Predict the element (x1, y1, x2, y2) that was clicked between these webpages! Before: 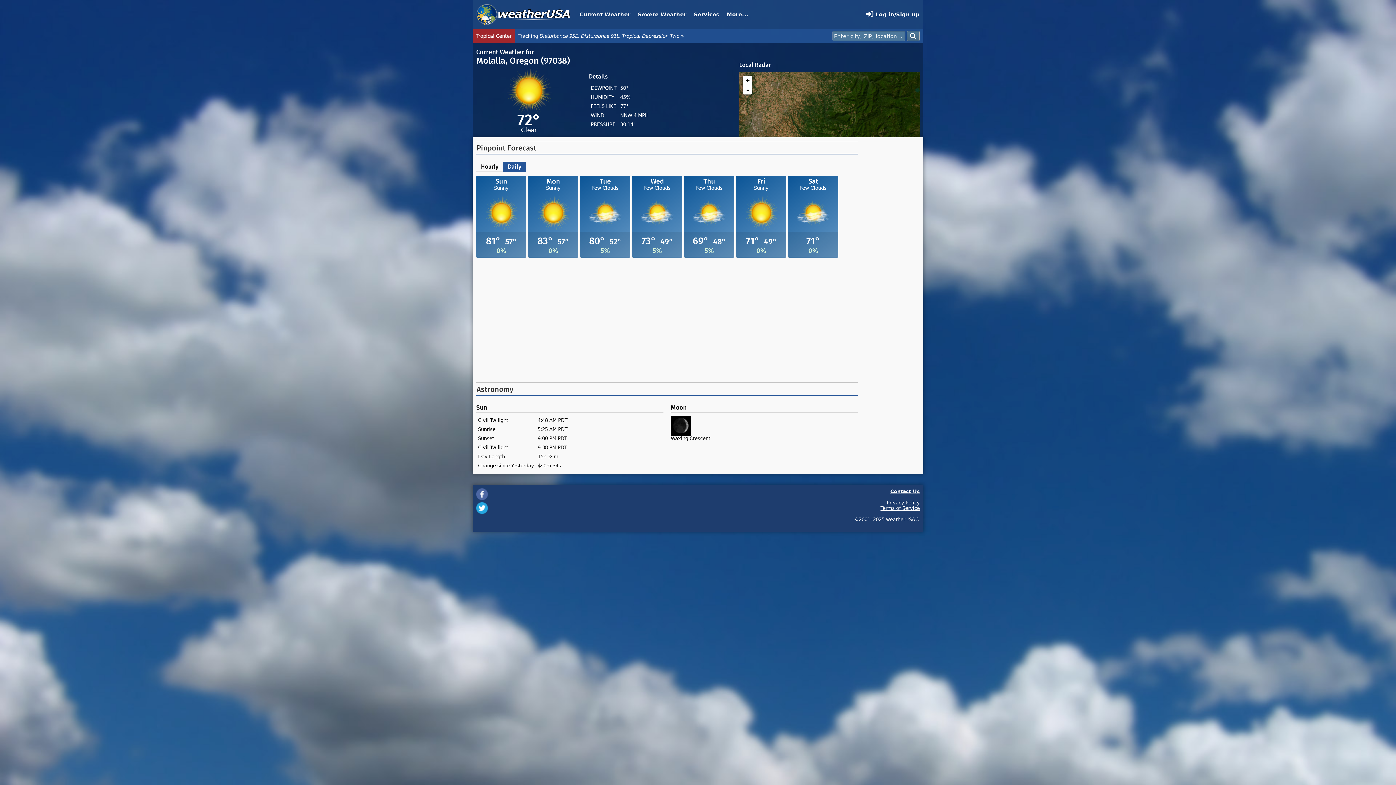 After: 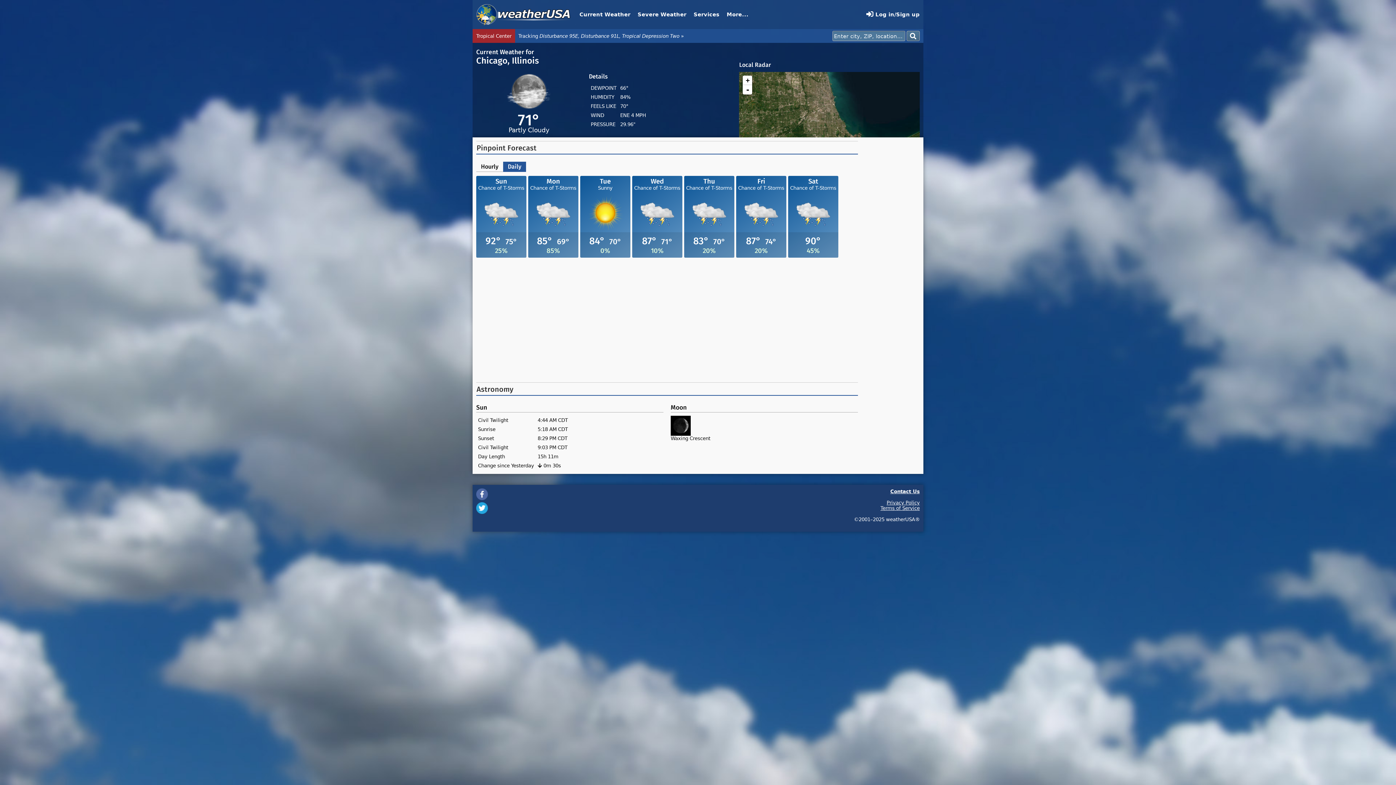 Action: bbox: (563, 31, 613, 39) label: 71°Chicago, IL